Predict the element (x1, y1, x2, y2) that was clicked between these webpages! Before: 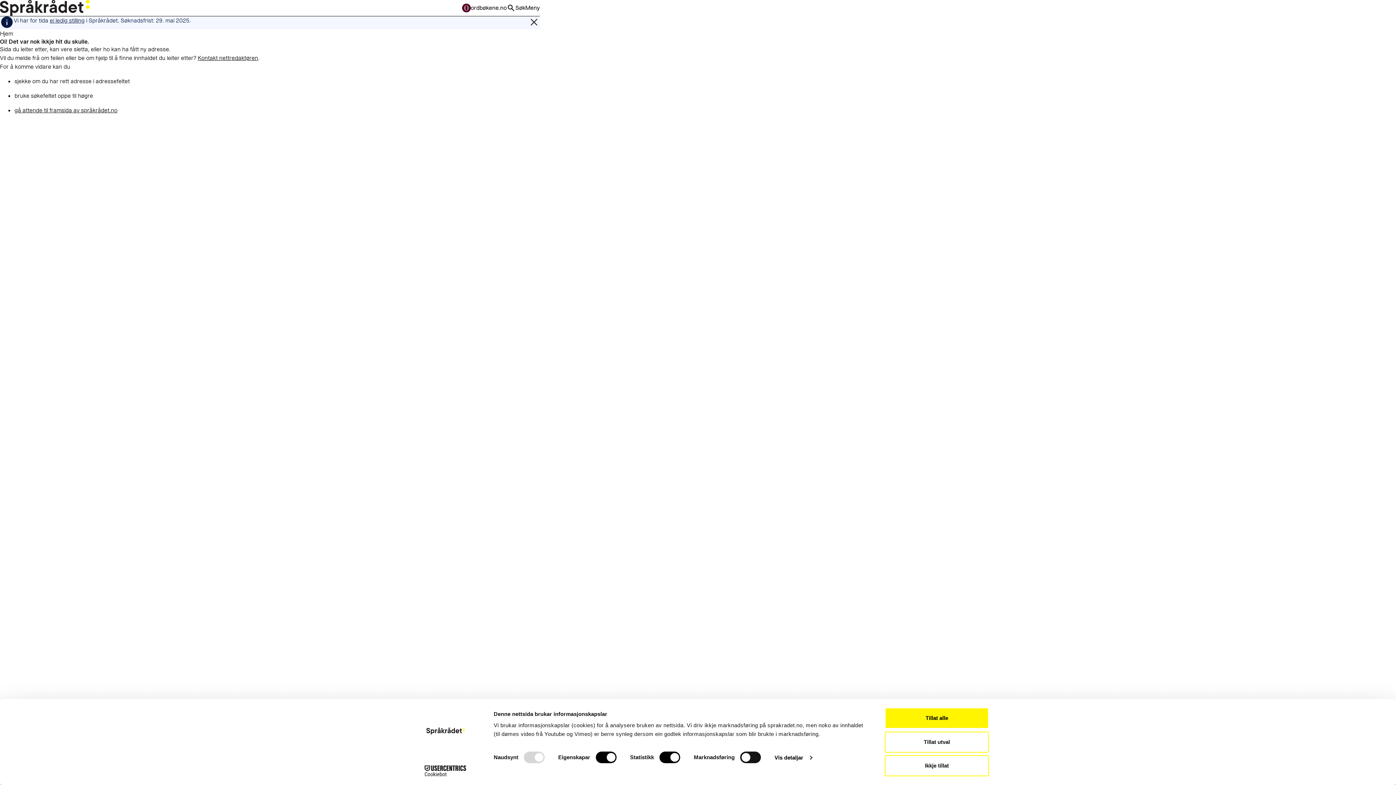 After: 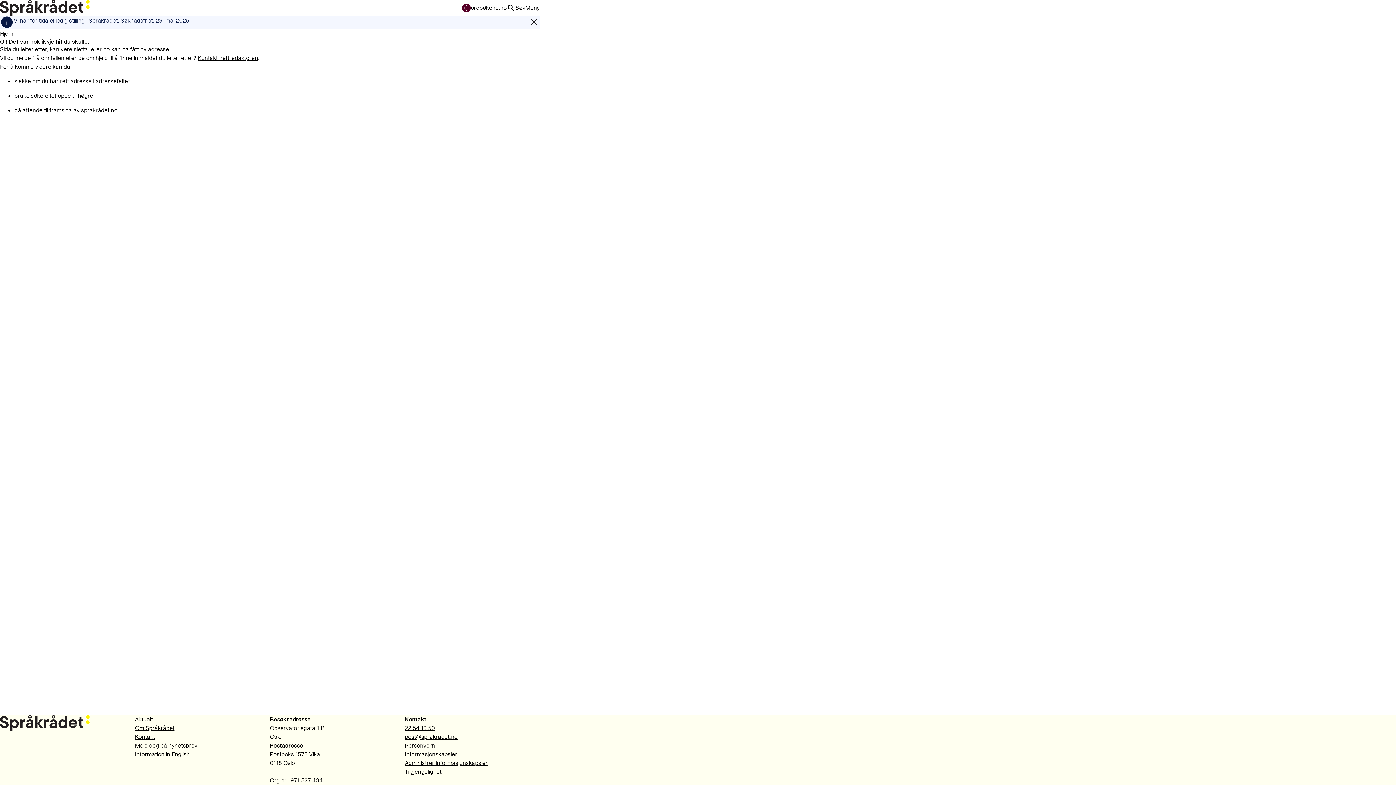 Action: label: Tillat alle bbox: (885, 708, 989, 729)